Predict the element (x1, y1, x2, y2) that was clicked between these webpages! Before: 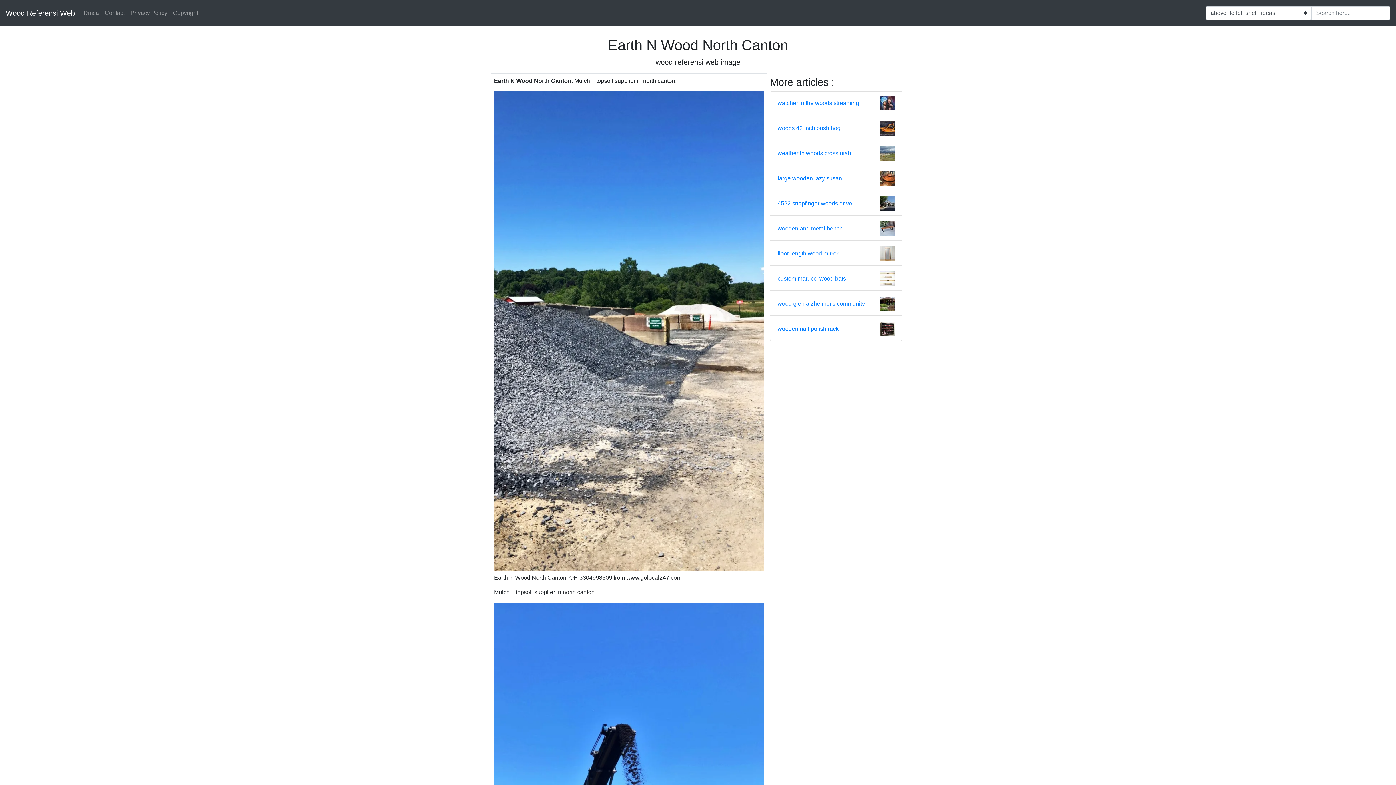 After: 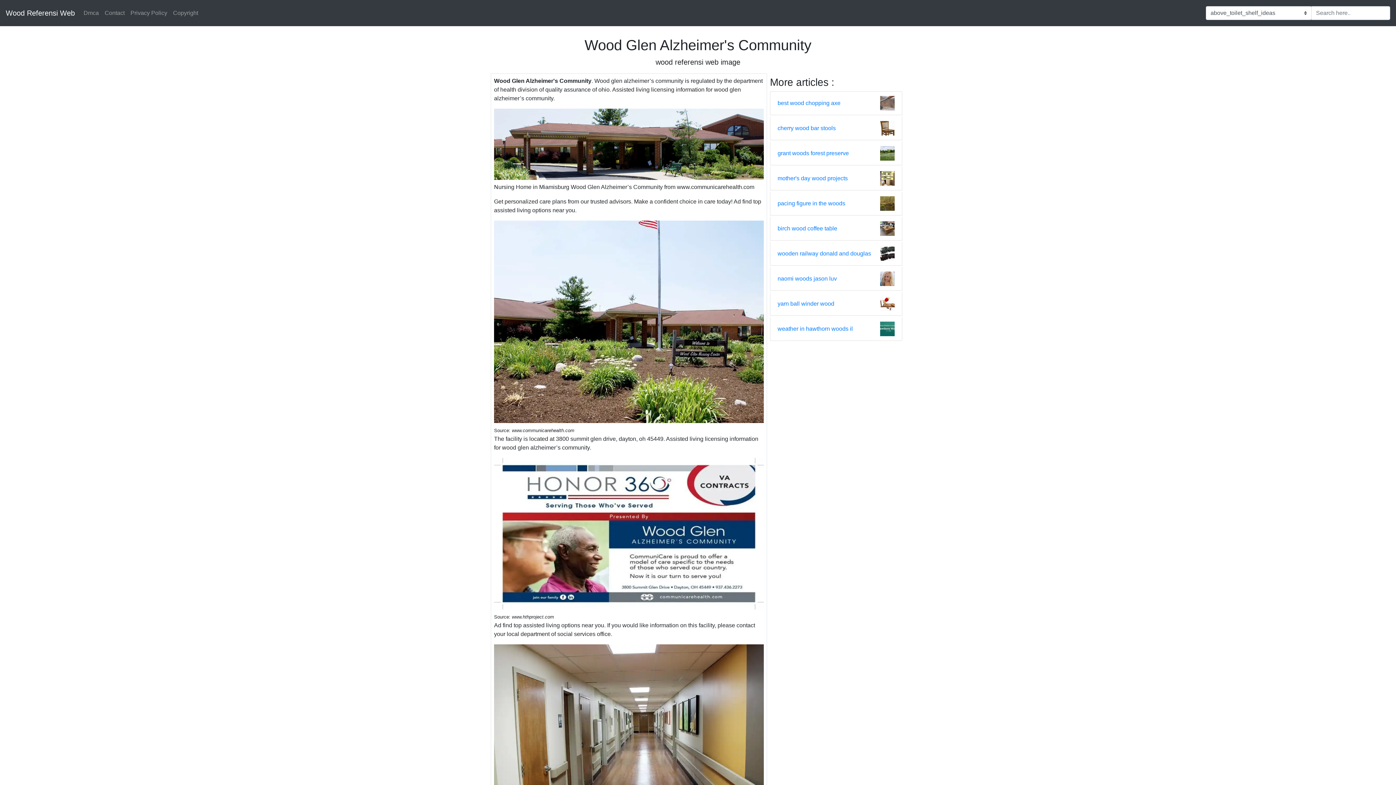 Action: bbox: (880, 300, 894, 306)